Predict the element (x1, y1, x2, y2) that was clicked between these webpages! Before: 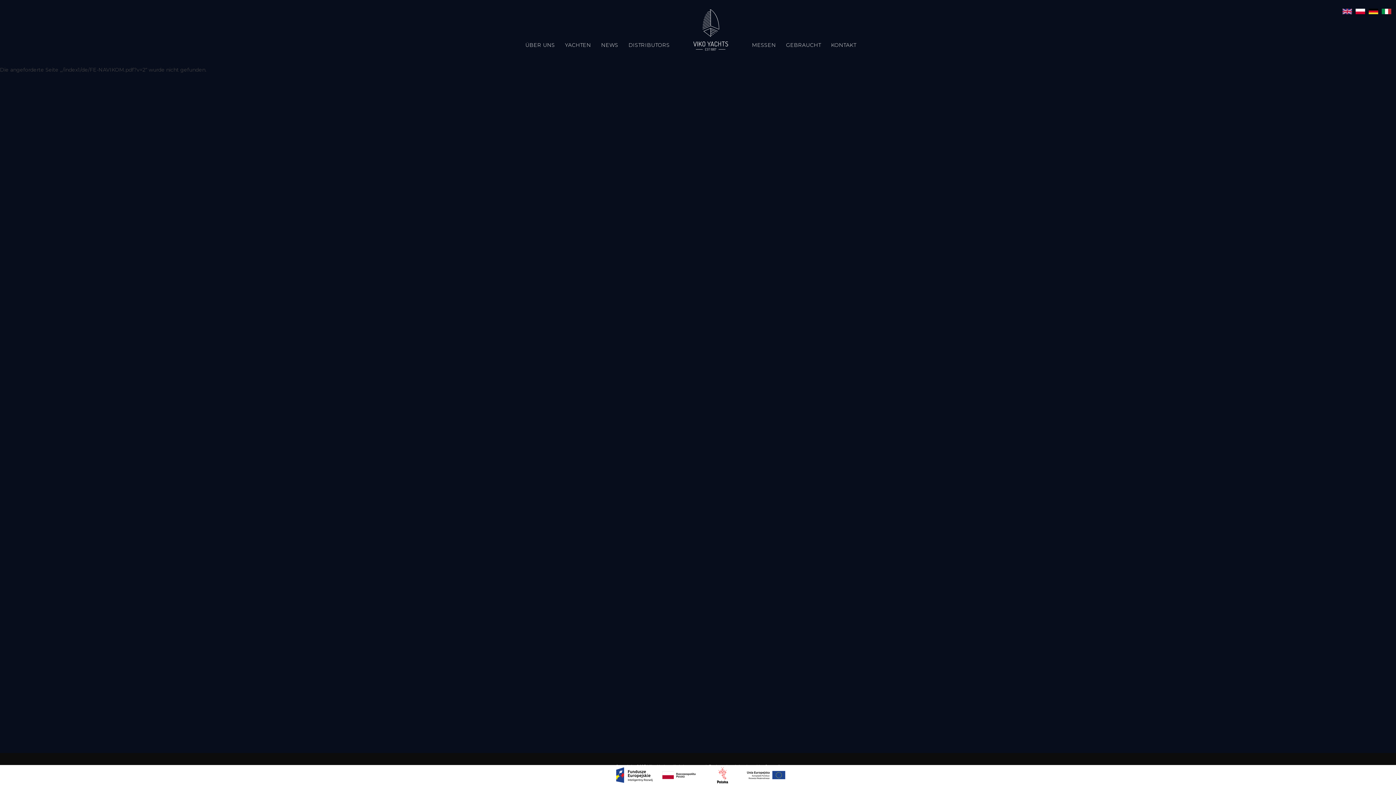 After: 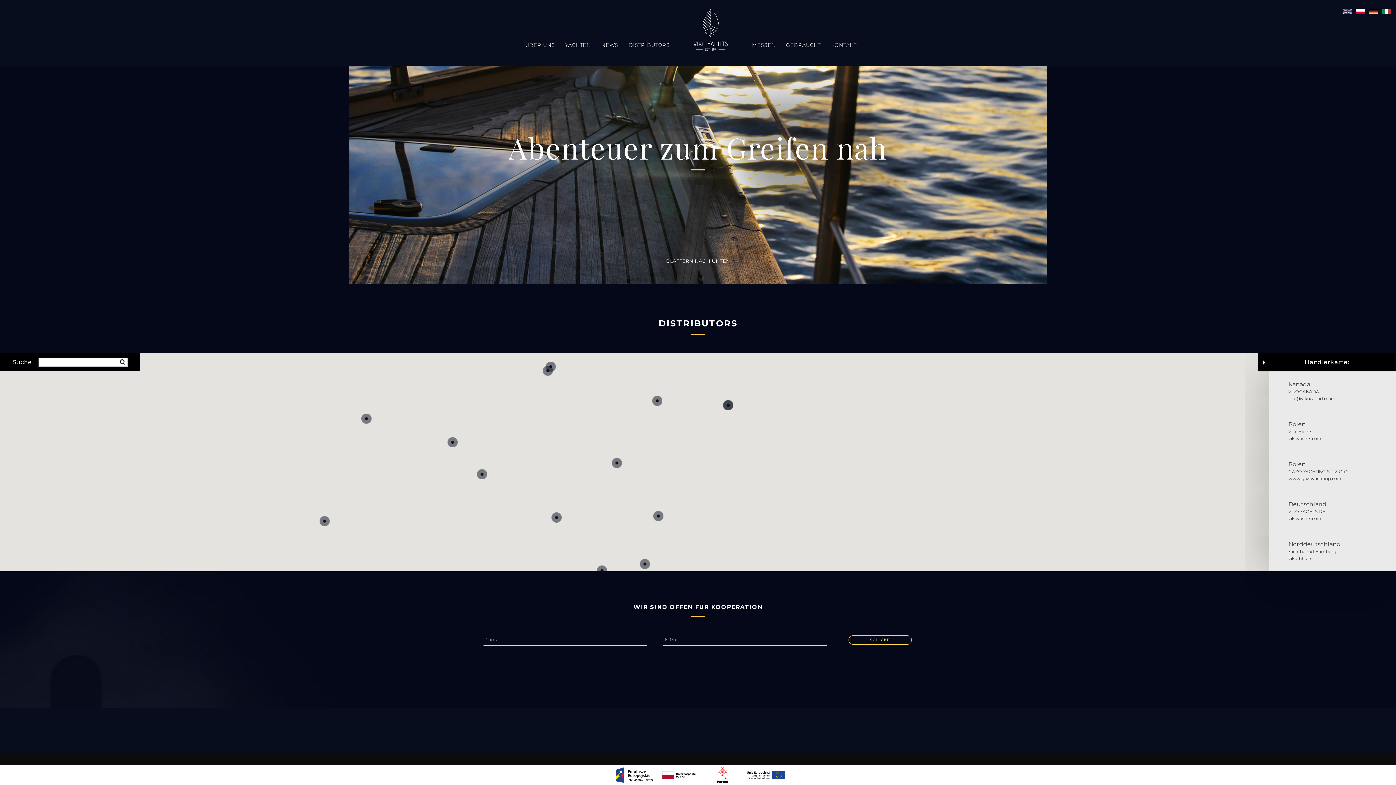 Action: bbox: (626, 39, 672, 50) label: DISTRIBUTORS